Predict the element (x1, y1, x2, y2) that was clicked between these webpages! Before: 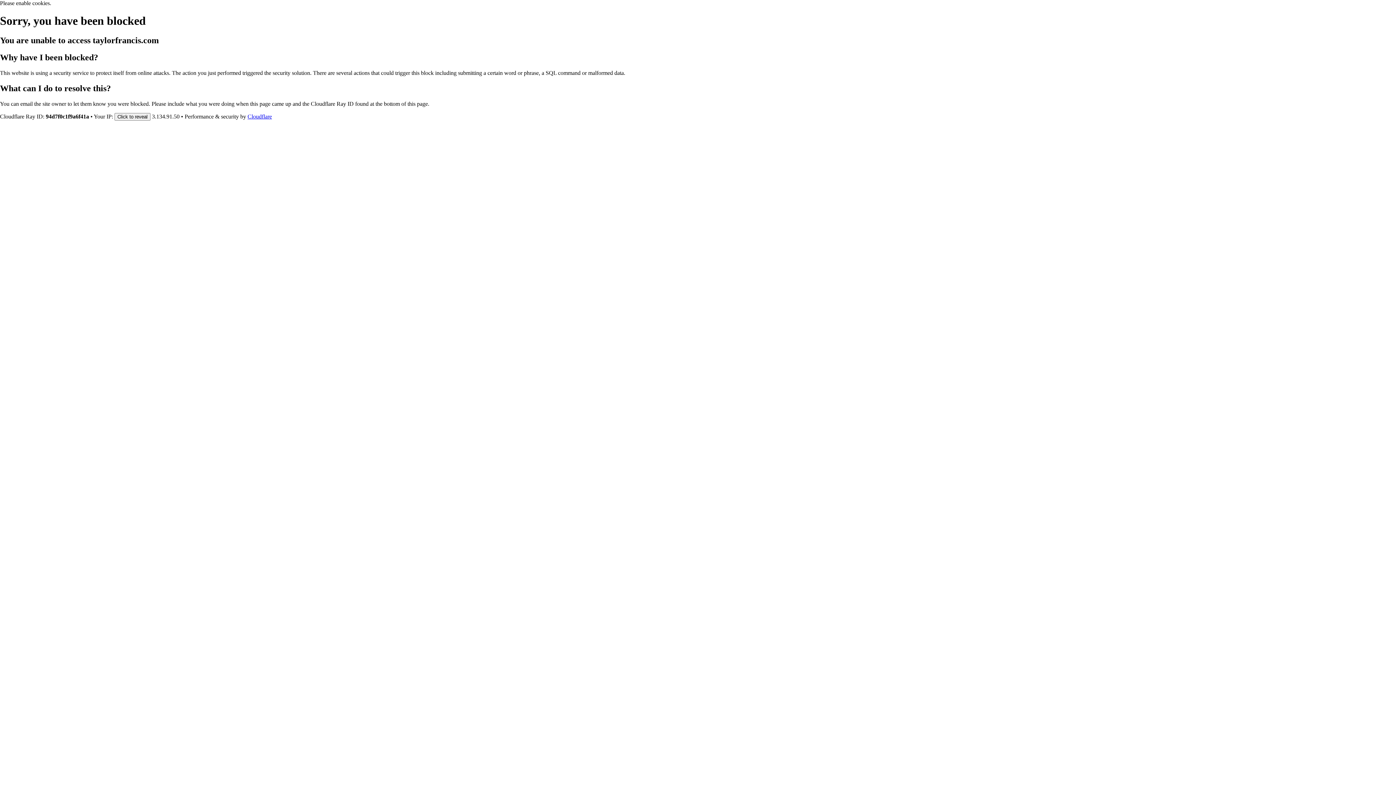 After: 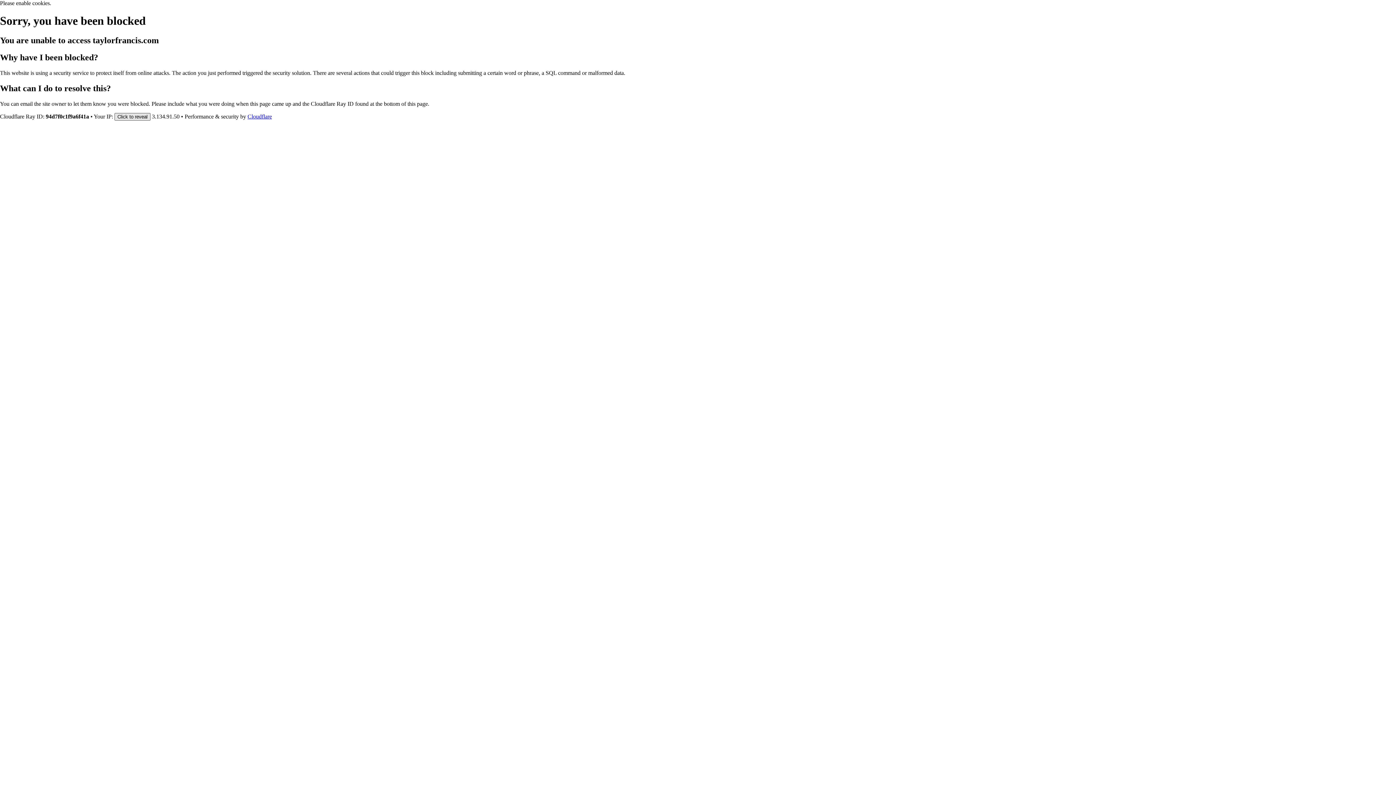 Action: bbox: (114, 112, 150, 120) label: Click to reveal